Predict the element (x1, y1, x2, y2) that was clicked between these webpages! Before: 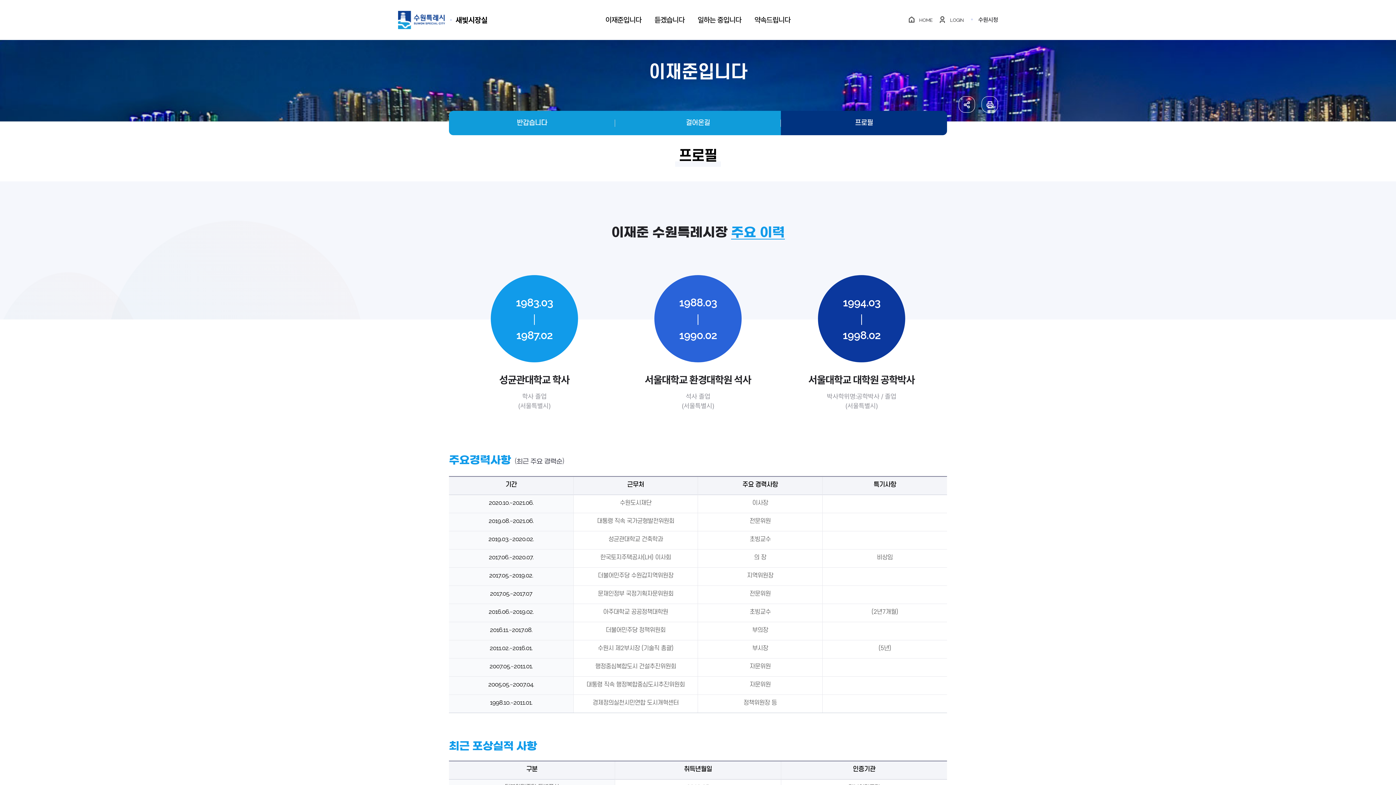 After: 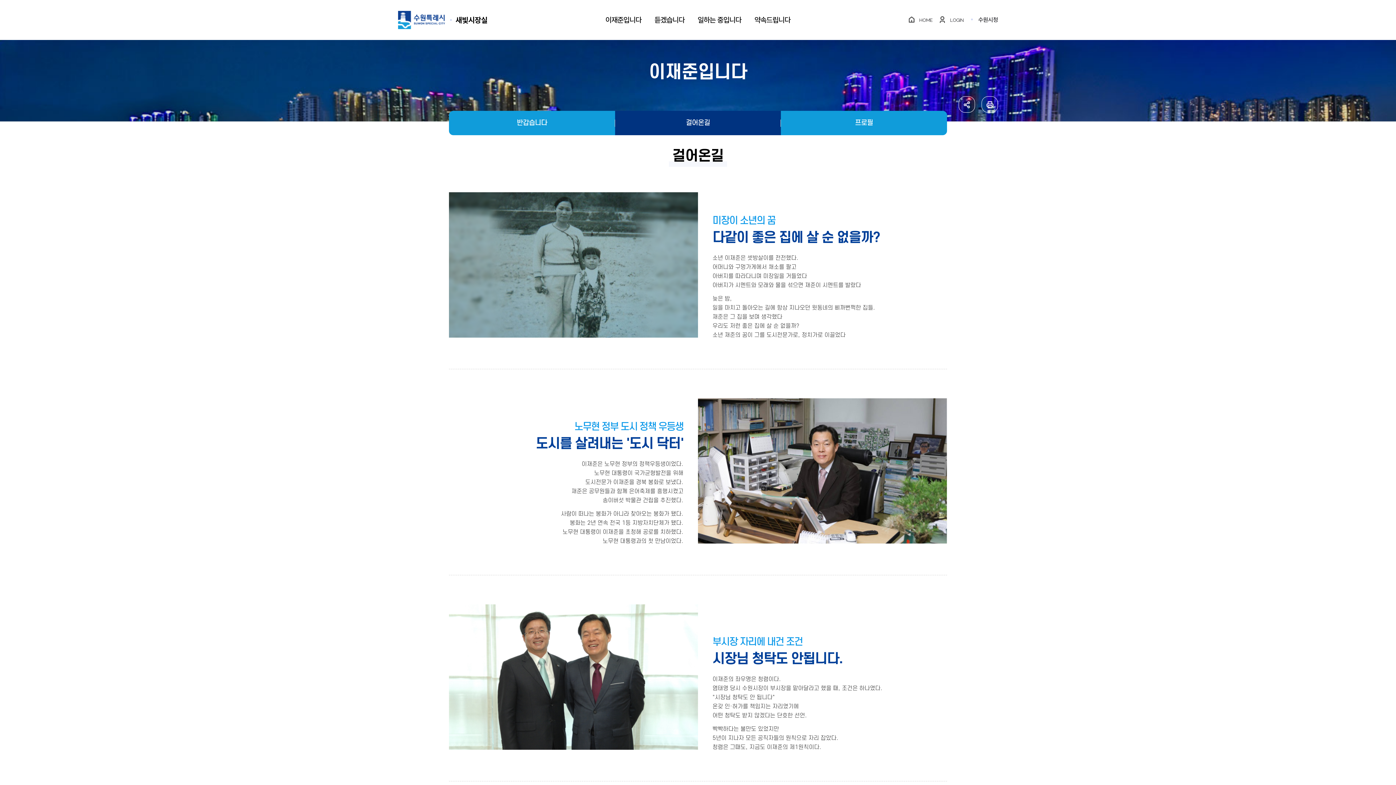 Action: bbox: (615, 110, 781, 135) label: 걸어온길